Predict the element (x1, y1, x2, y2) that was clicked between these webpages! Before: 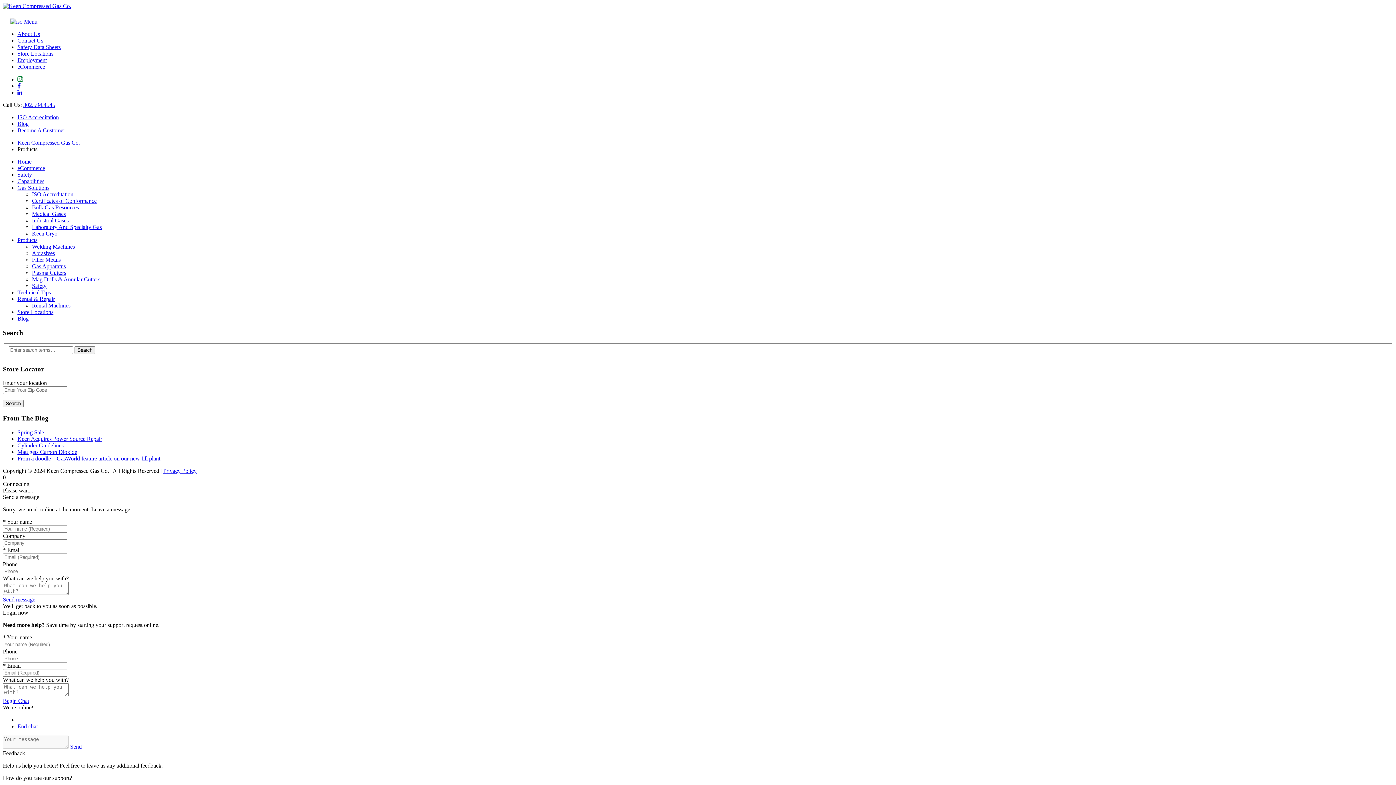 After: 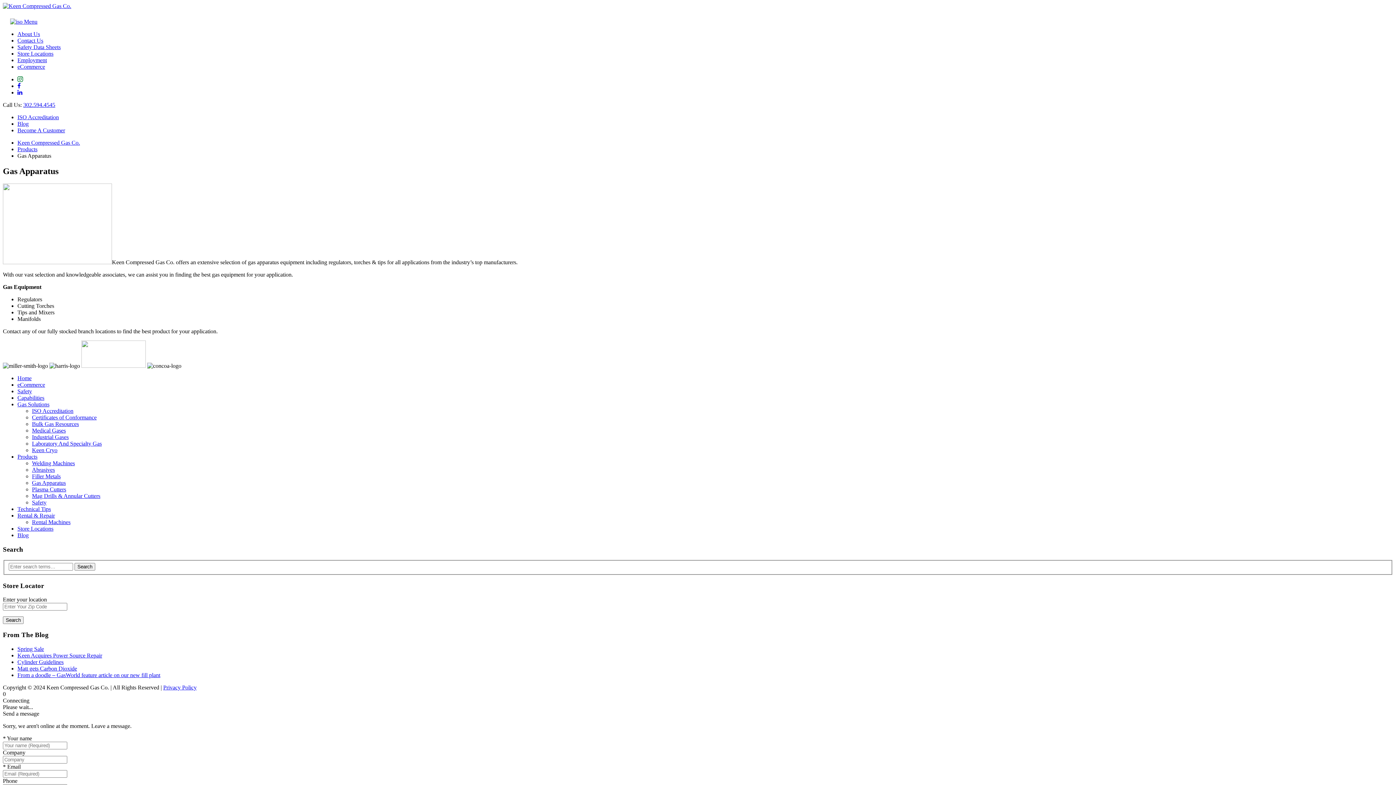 Action: label: Gas Apparatus bbox: (32, 263, 65, 269)